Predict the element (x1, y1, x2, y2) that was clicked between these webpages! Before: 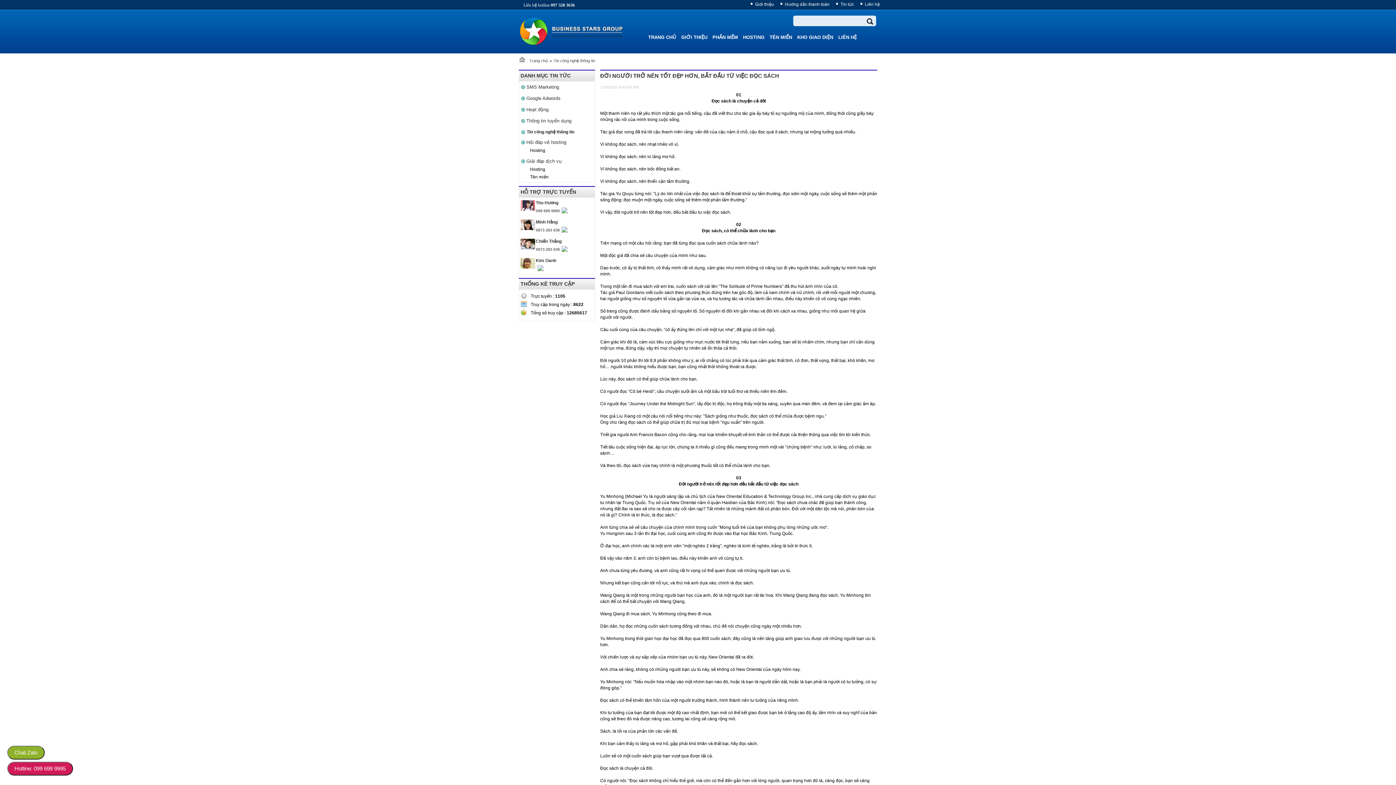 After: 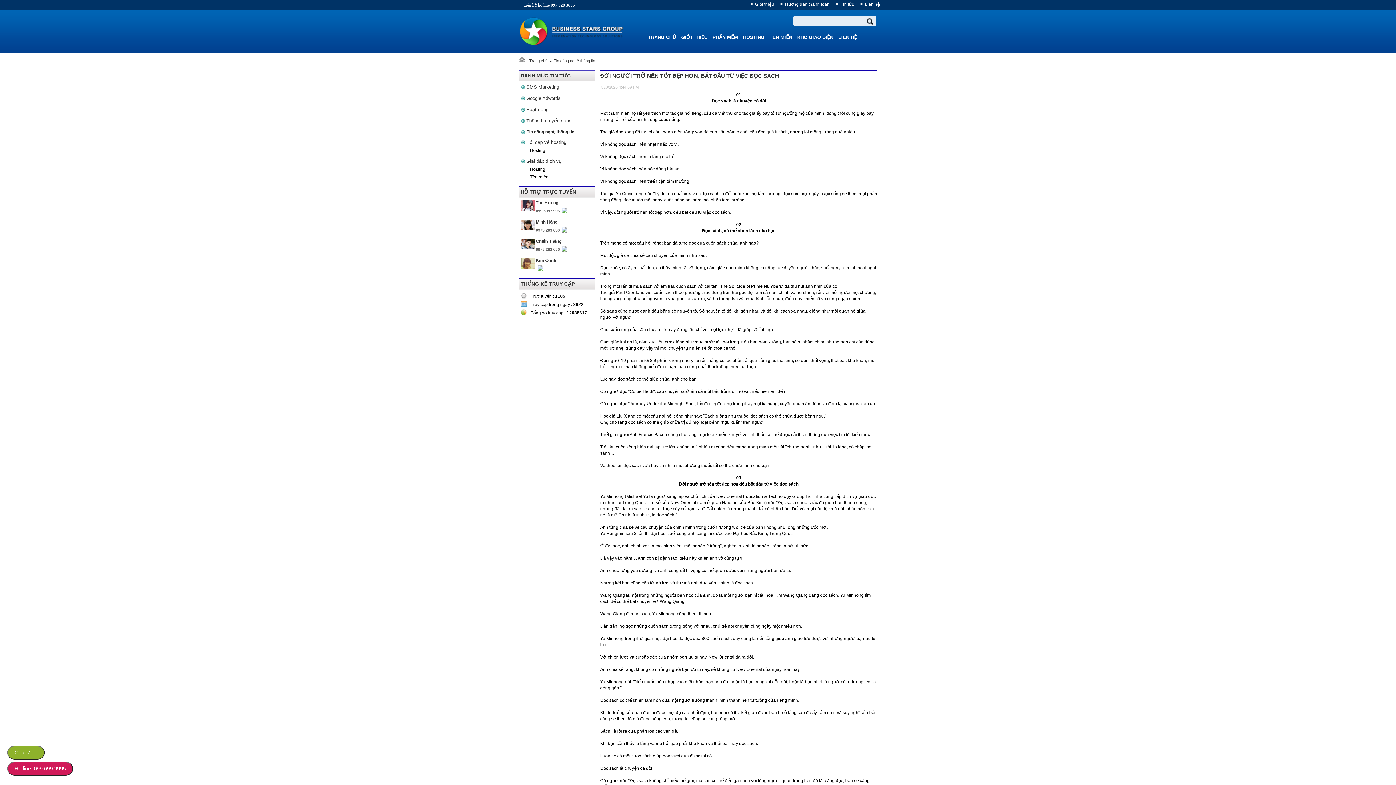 Action: bbox: (14, 765, 65, 772) label: Hotline: 099 699 9995